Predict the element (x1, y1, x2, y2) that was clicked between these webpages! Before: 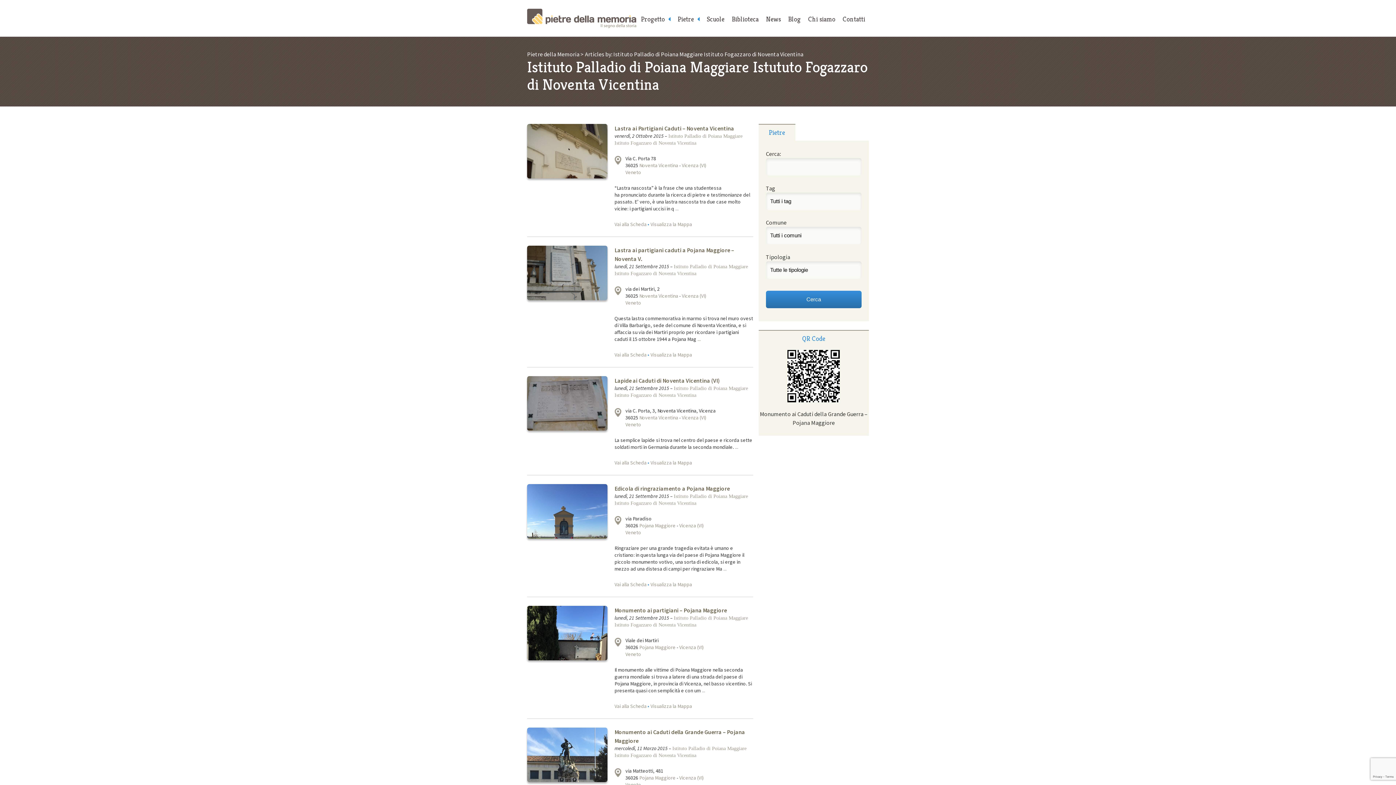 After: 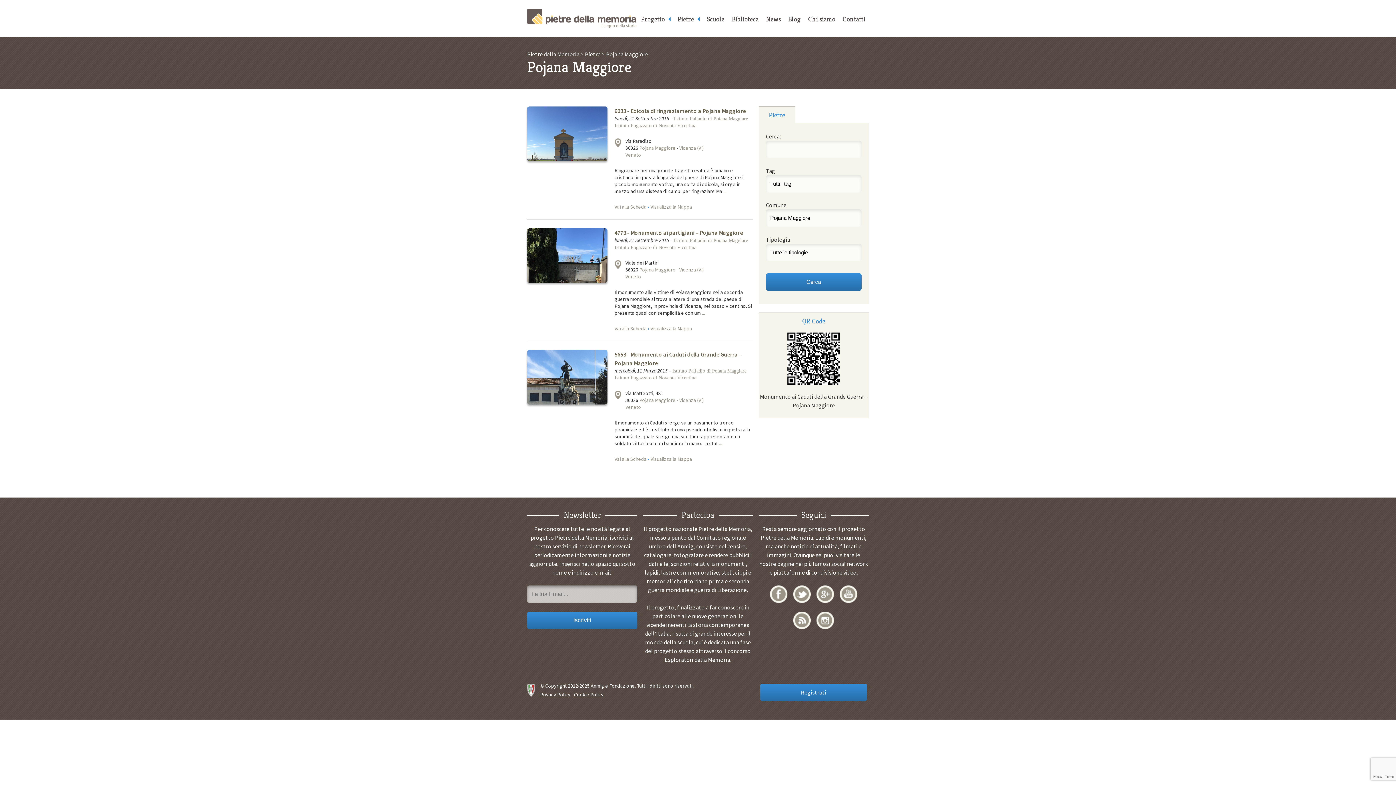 Action: label: Pojana Maggiore bbox: (639, 522, 675, 529)